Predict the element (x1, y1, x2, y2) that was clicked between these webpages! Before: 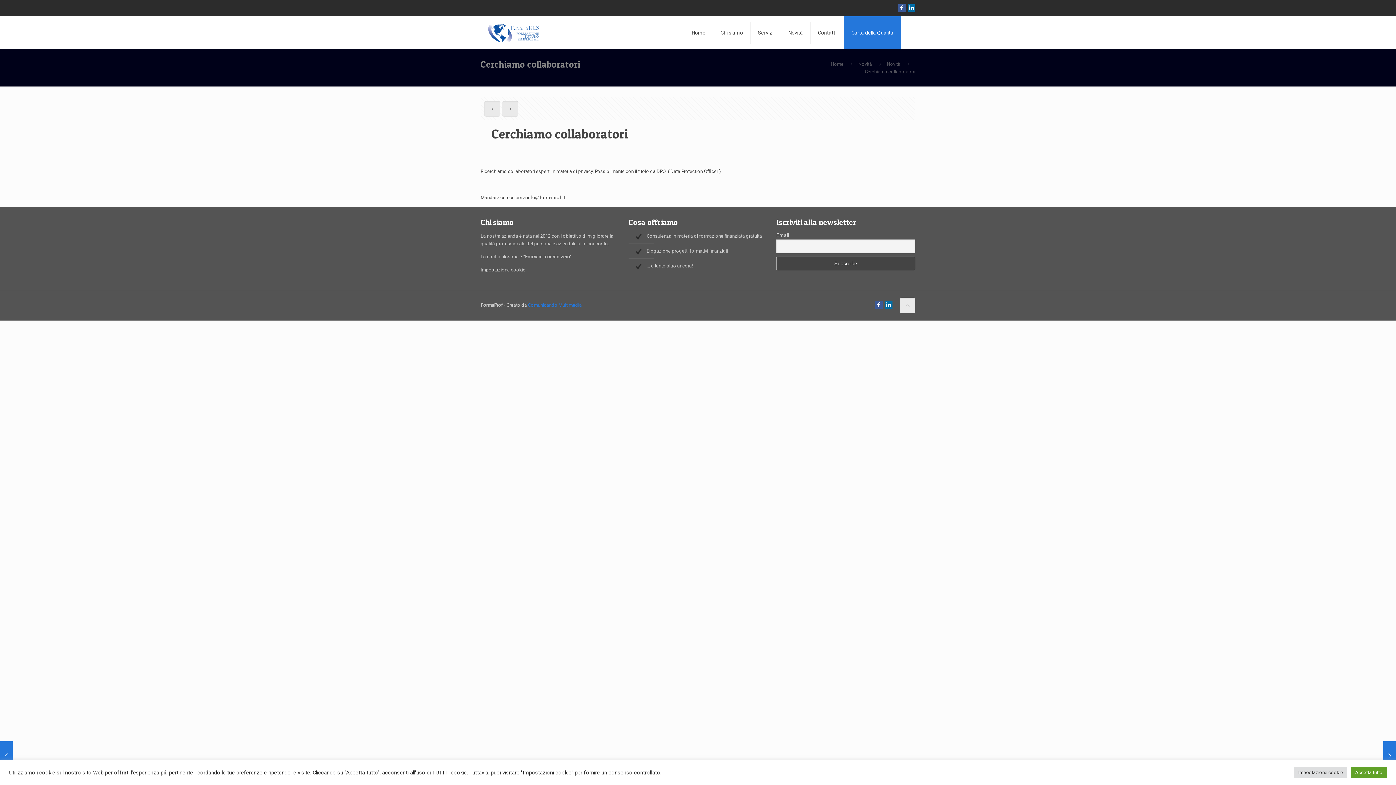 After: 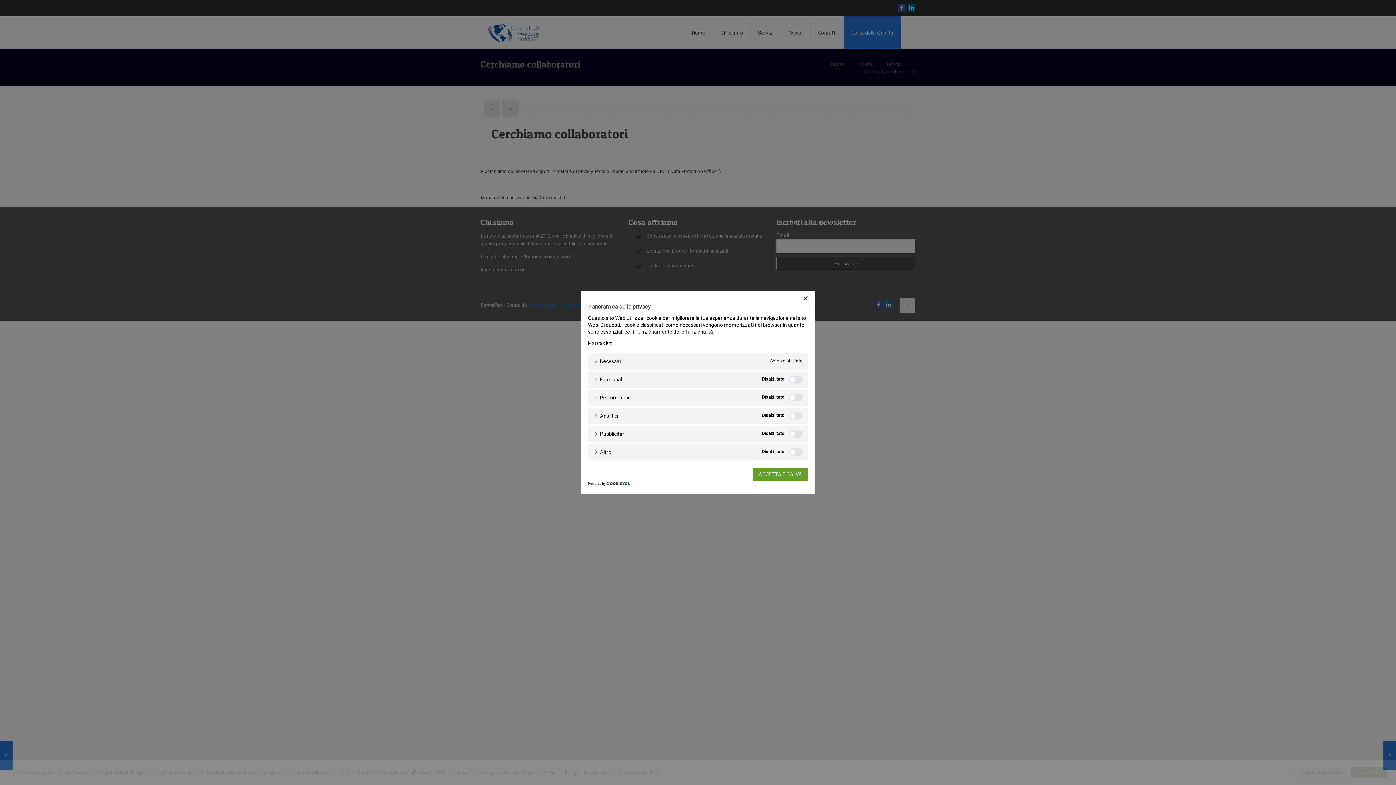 Action: bbox: (1294, 767, 1347, 778) label: Impostazione cookie